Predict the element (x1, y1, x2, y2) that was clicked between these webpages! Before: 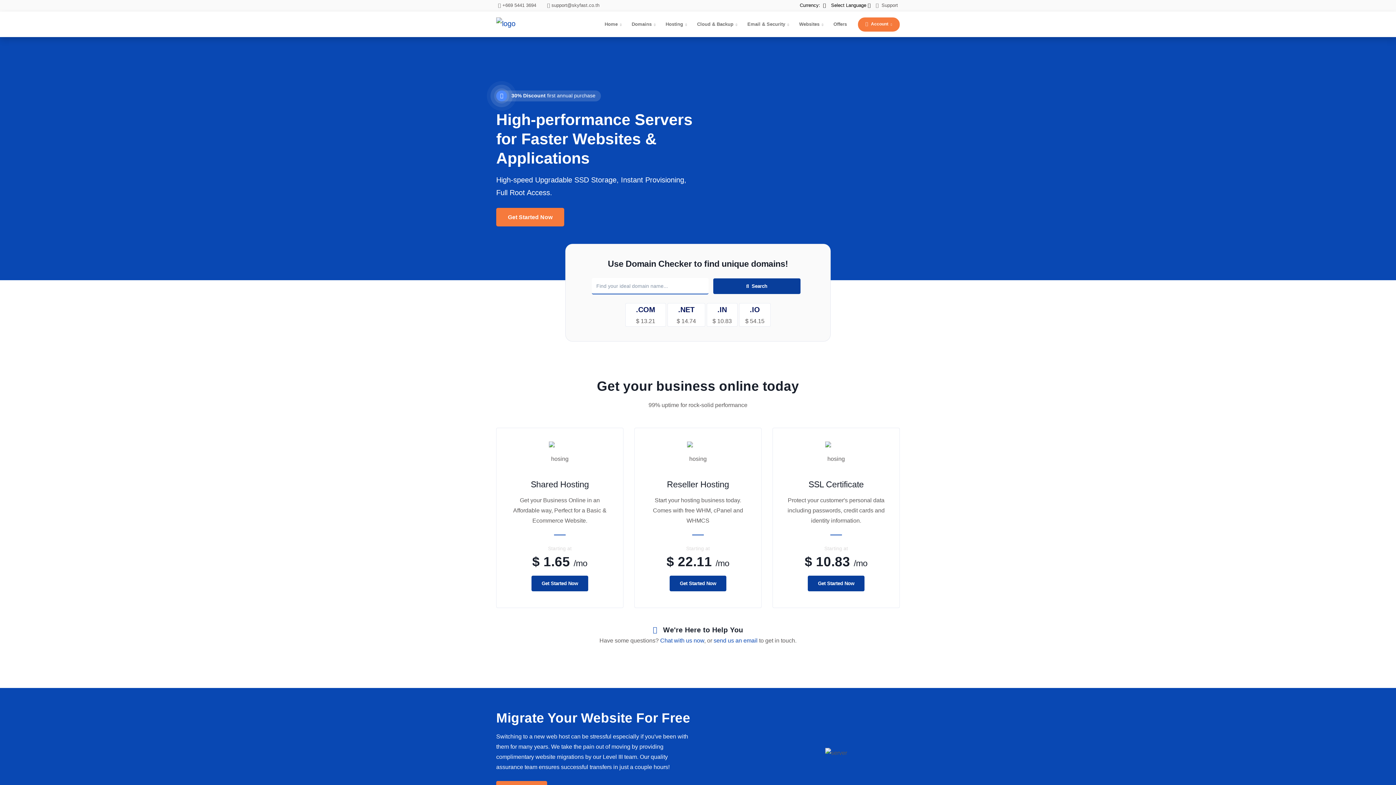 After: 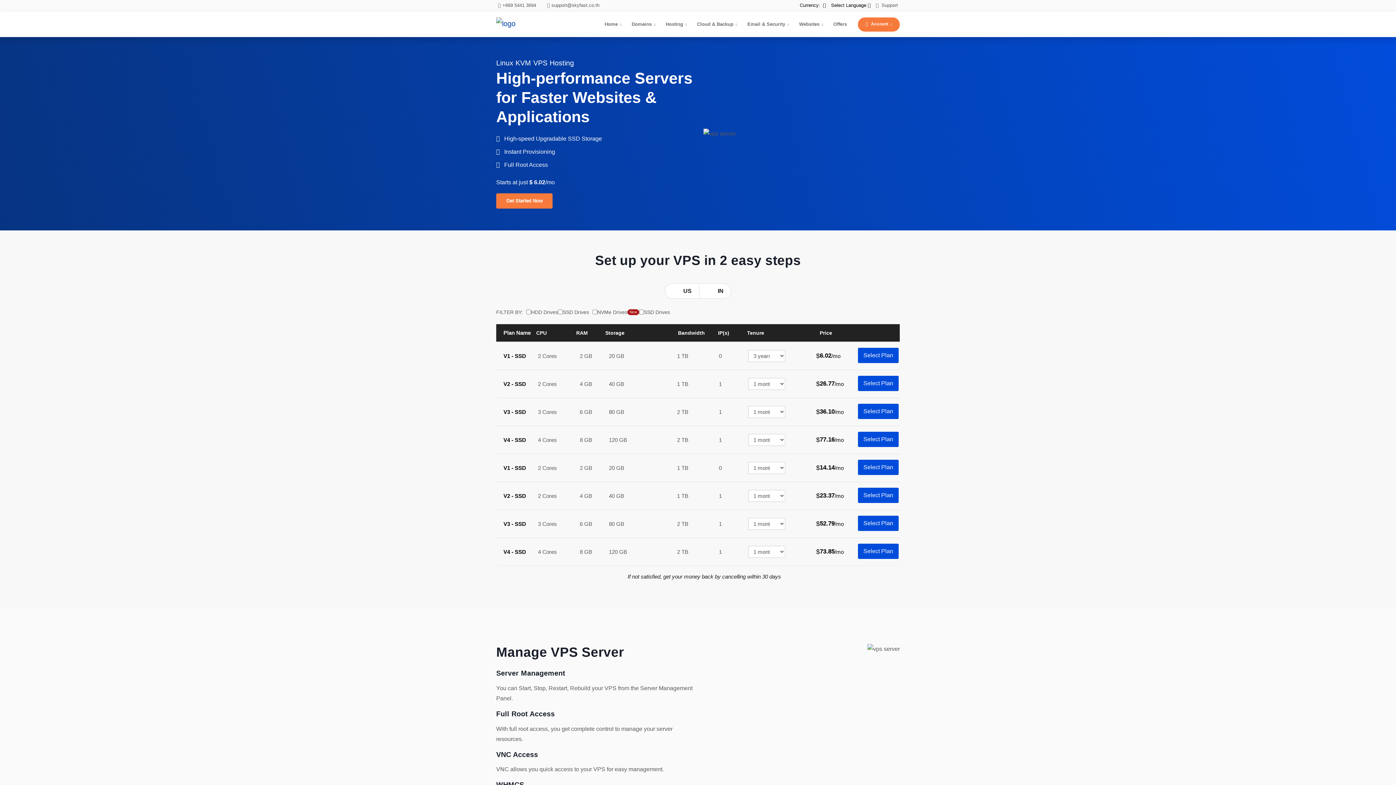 Action: label: Get Started Now bbox: (496, 207, 564, 226)